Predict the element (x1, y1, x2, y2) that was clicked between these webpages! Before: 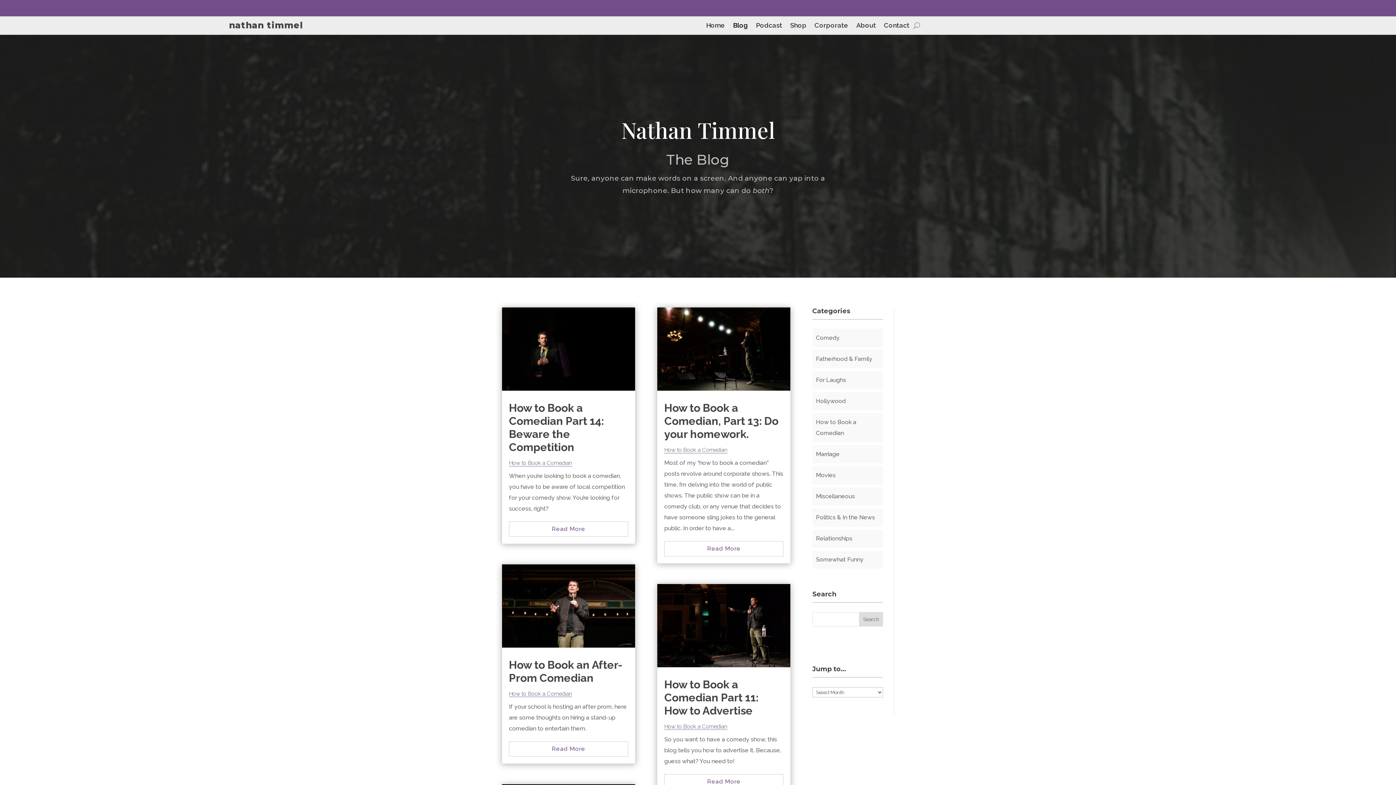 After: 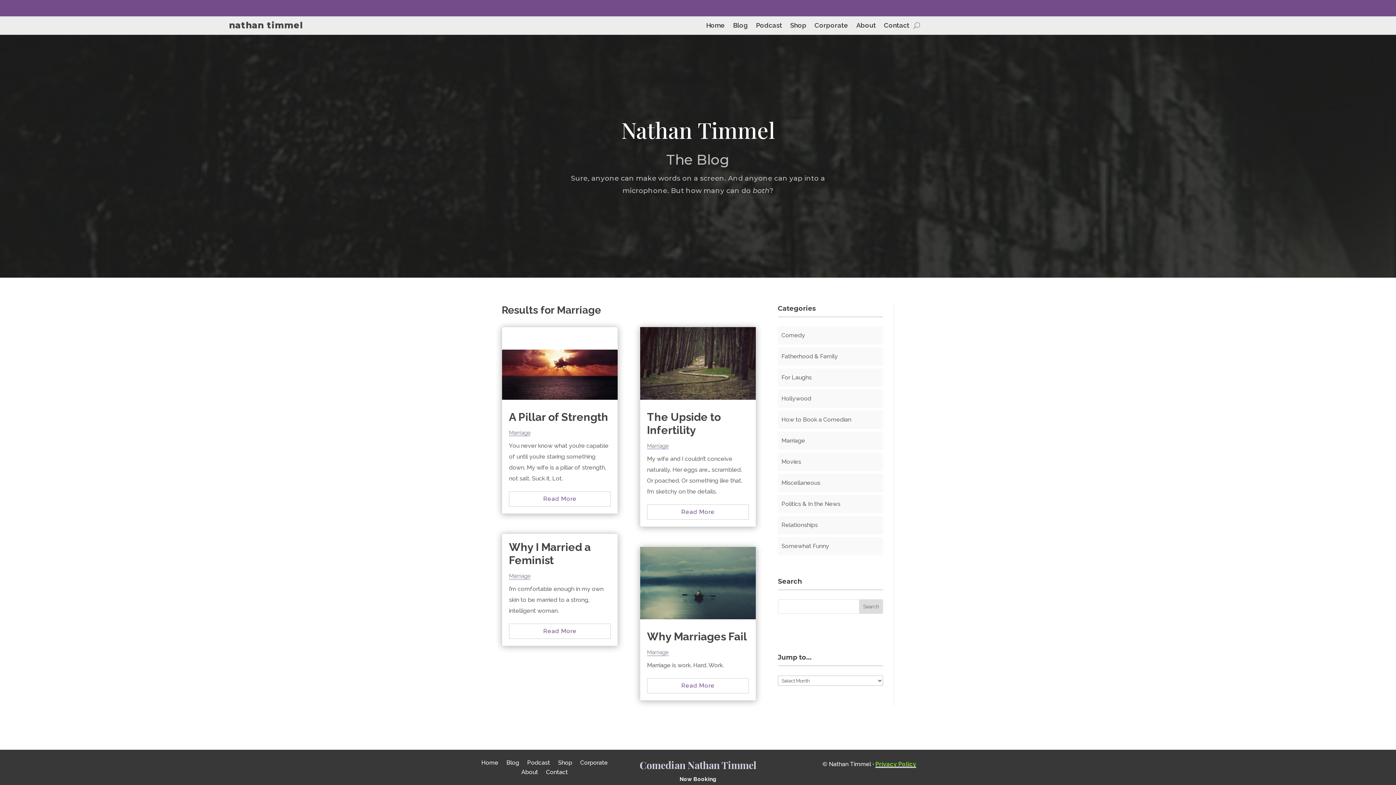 Action: label: Marriage bbox: (816, 450, 839, 457)